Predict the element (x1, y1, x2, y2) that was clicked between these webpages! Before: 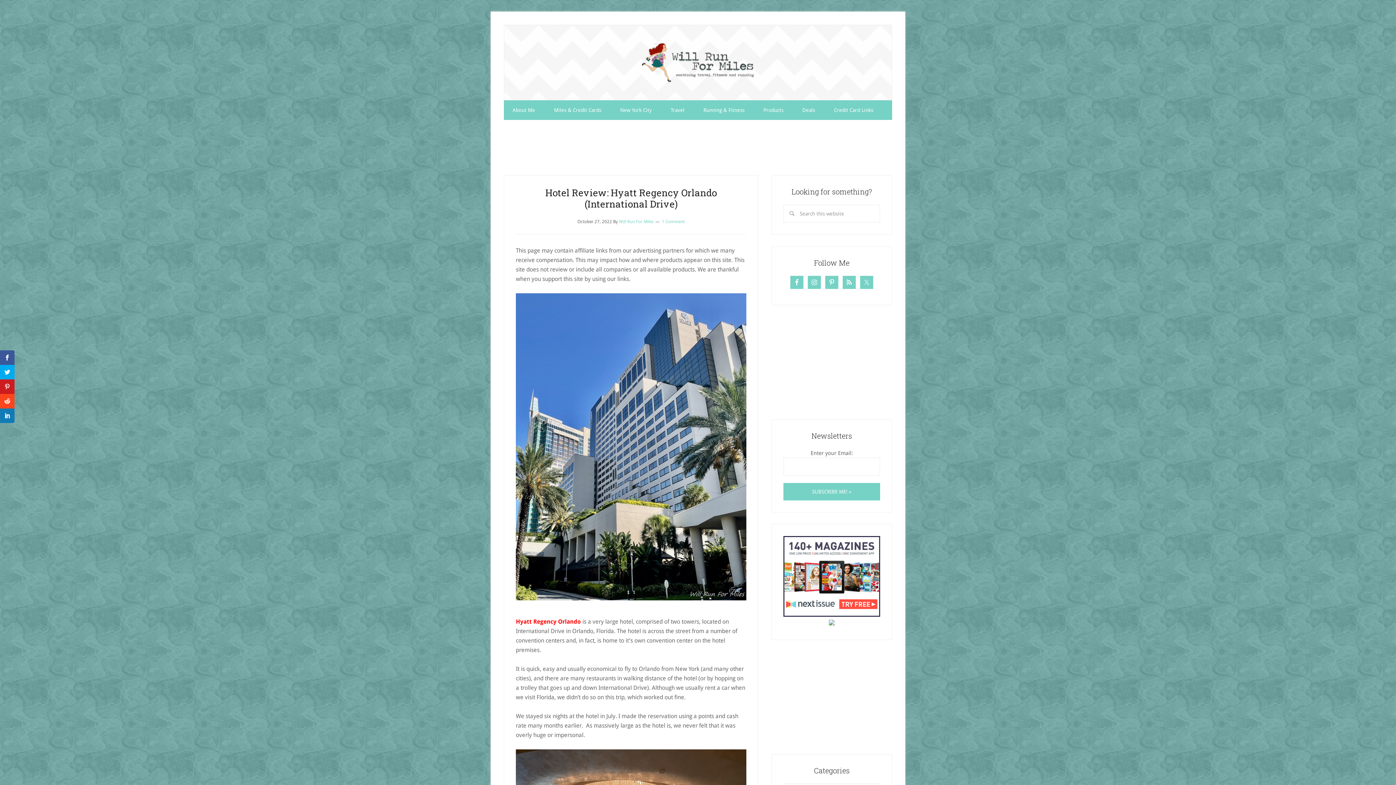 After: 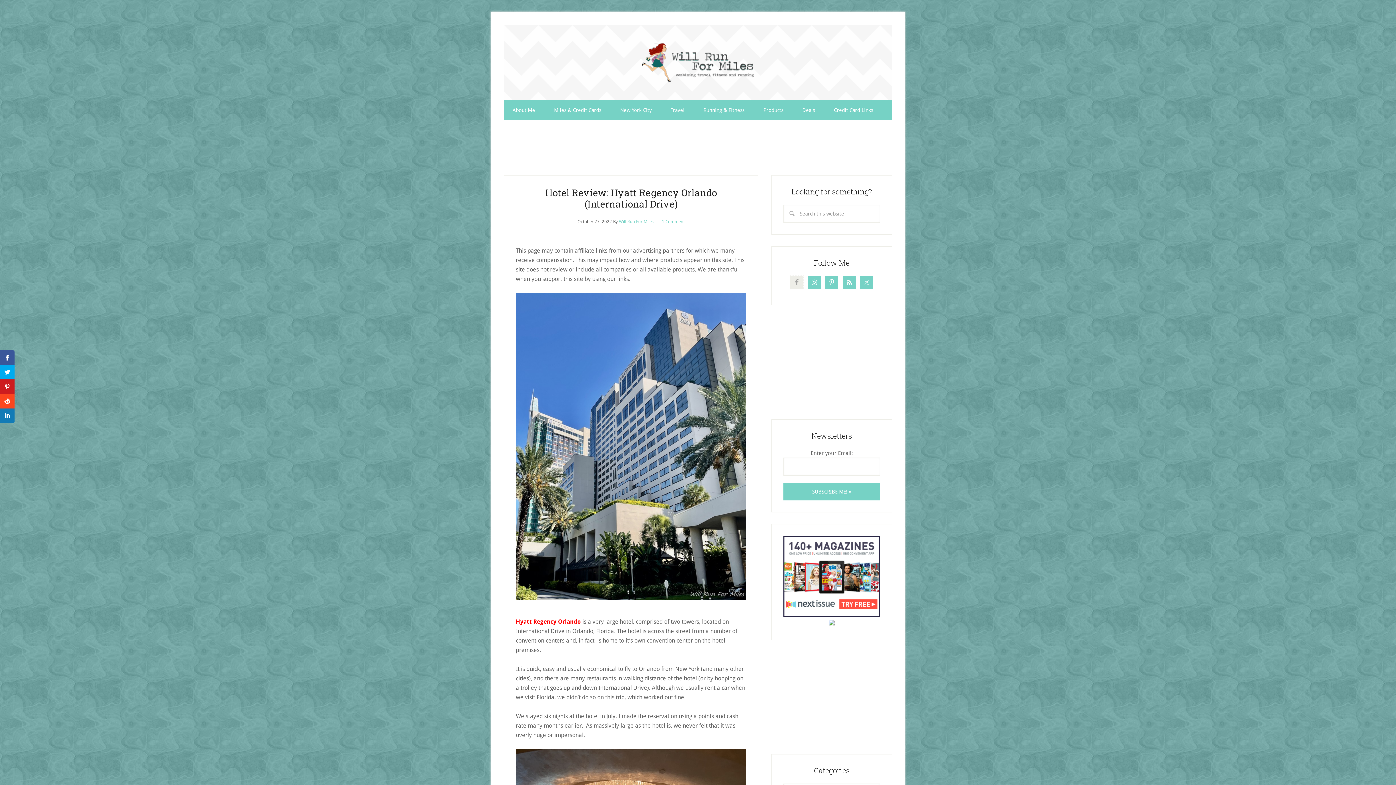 Action: bbox: (790, 276, 803, 289)